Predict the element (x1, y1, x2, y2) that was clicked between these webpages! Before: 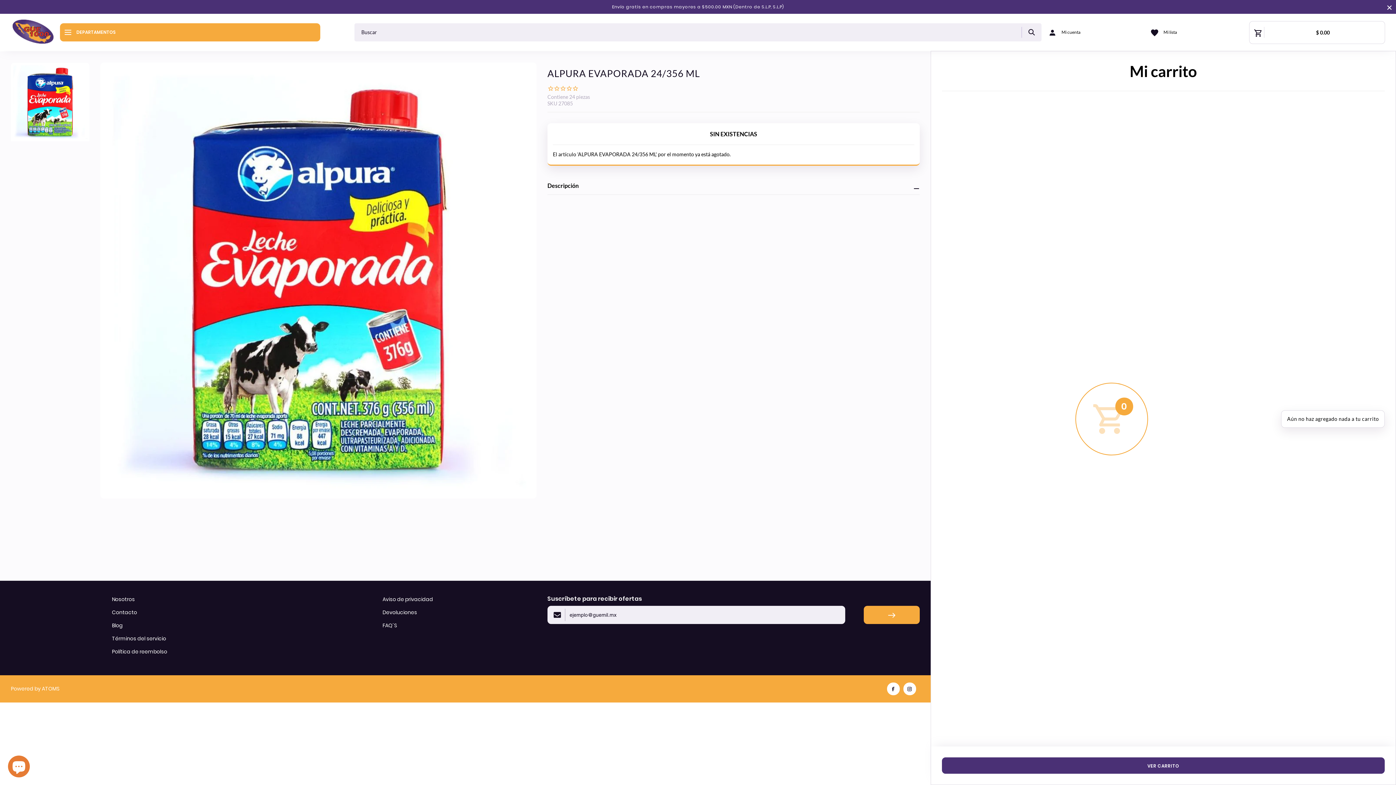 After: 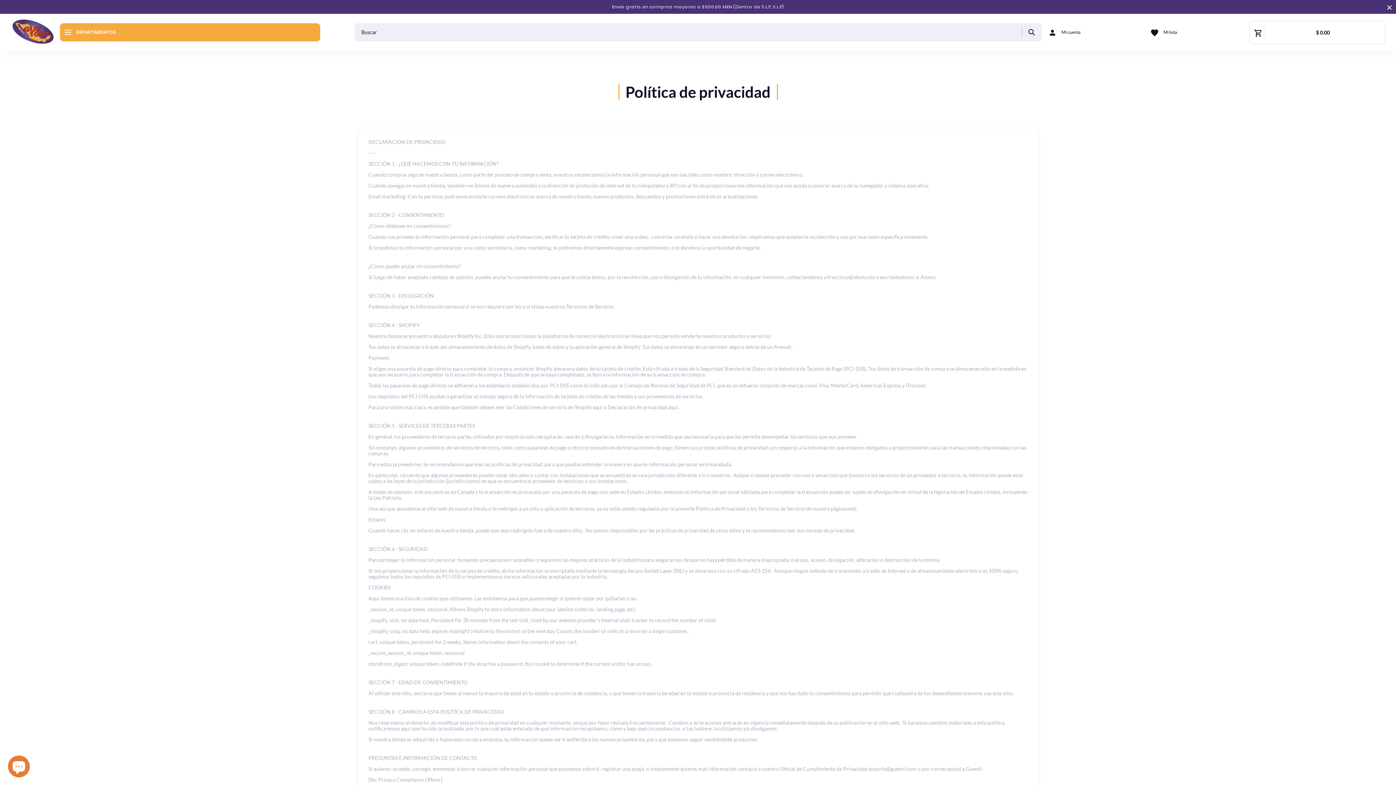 Action: bbox: (382, 595, 433, 603) label: Aviso de privacidad